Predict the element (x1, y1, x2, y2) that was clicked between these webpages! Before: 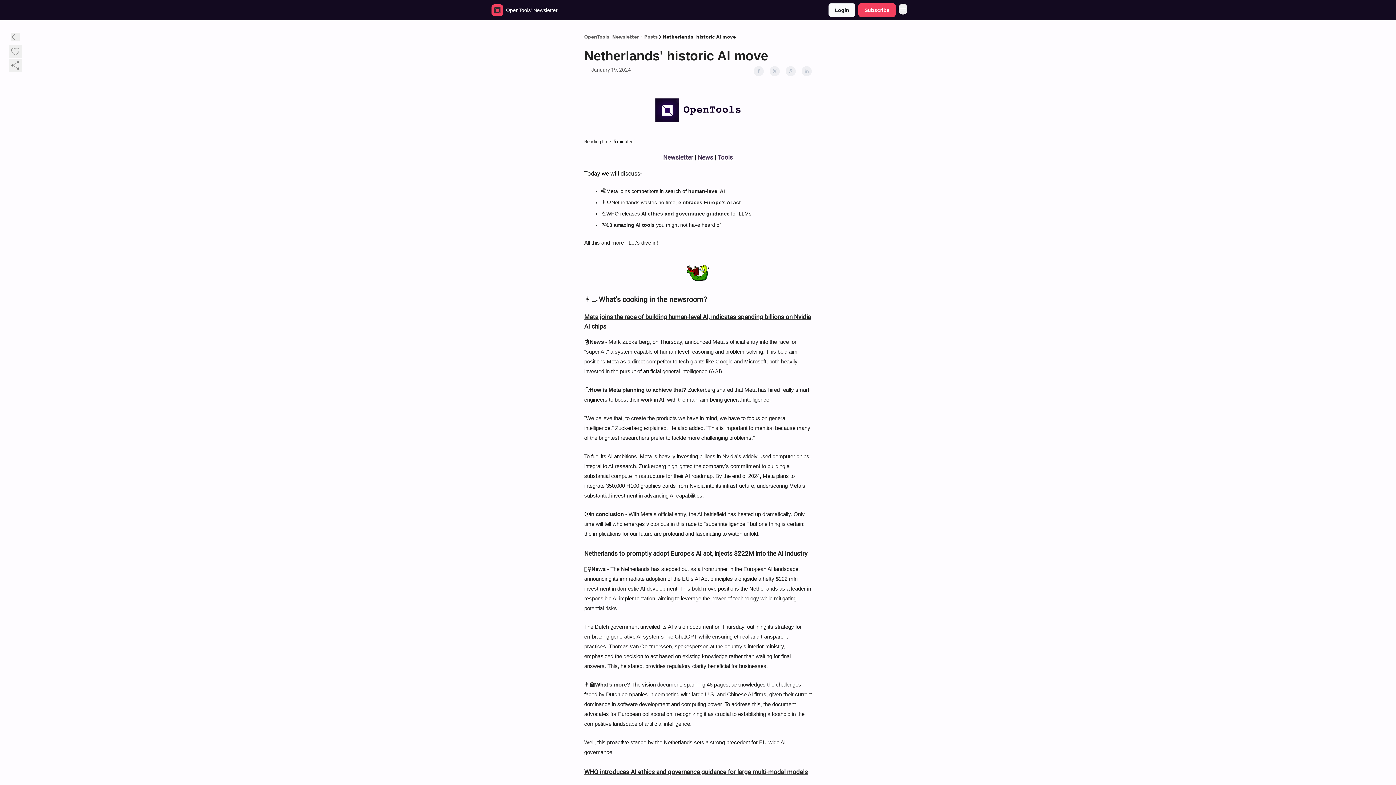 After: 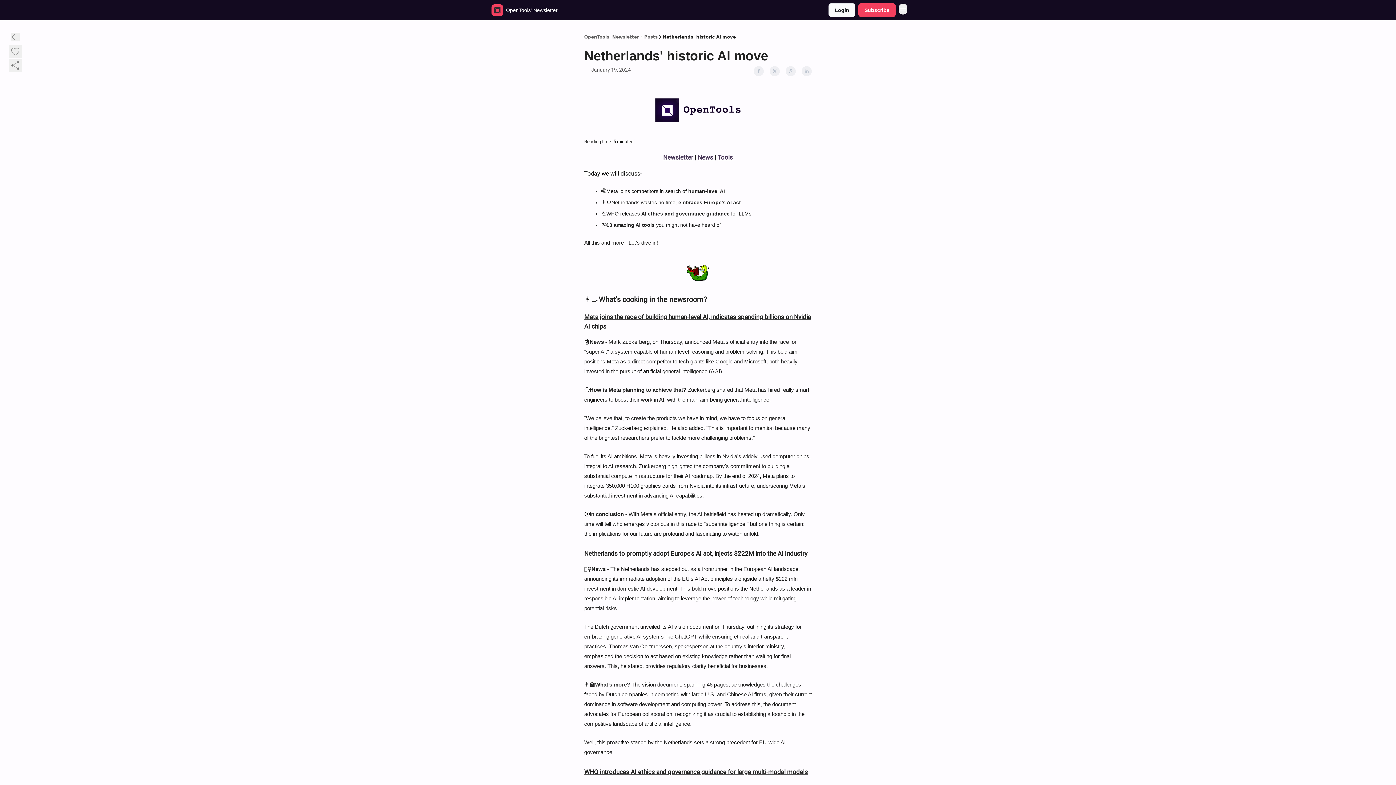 Action: bbox: (563, 4, 585, 16) label: AI Tools